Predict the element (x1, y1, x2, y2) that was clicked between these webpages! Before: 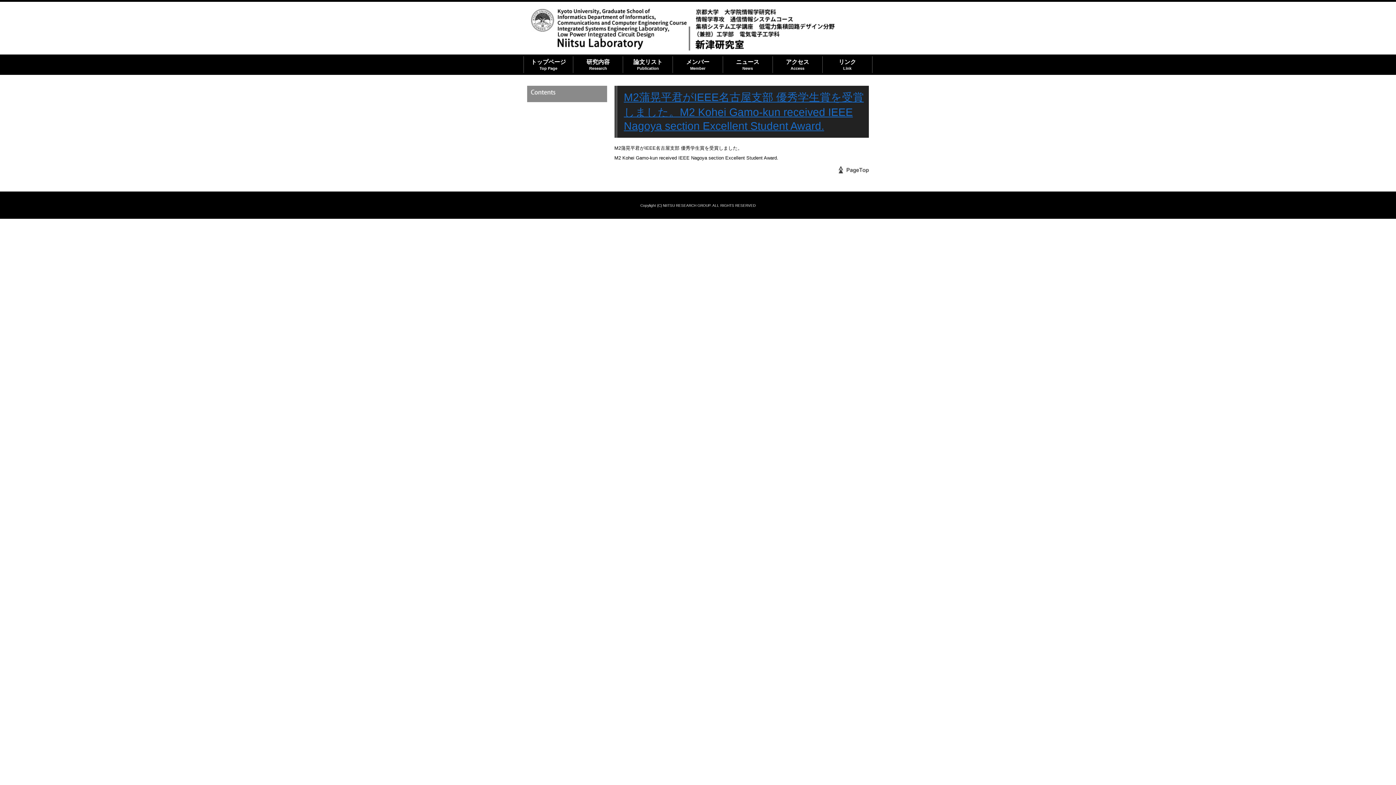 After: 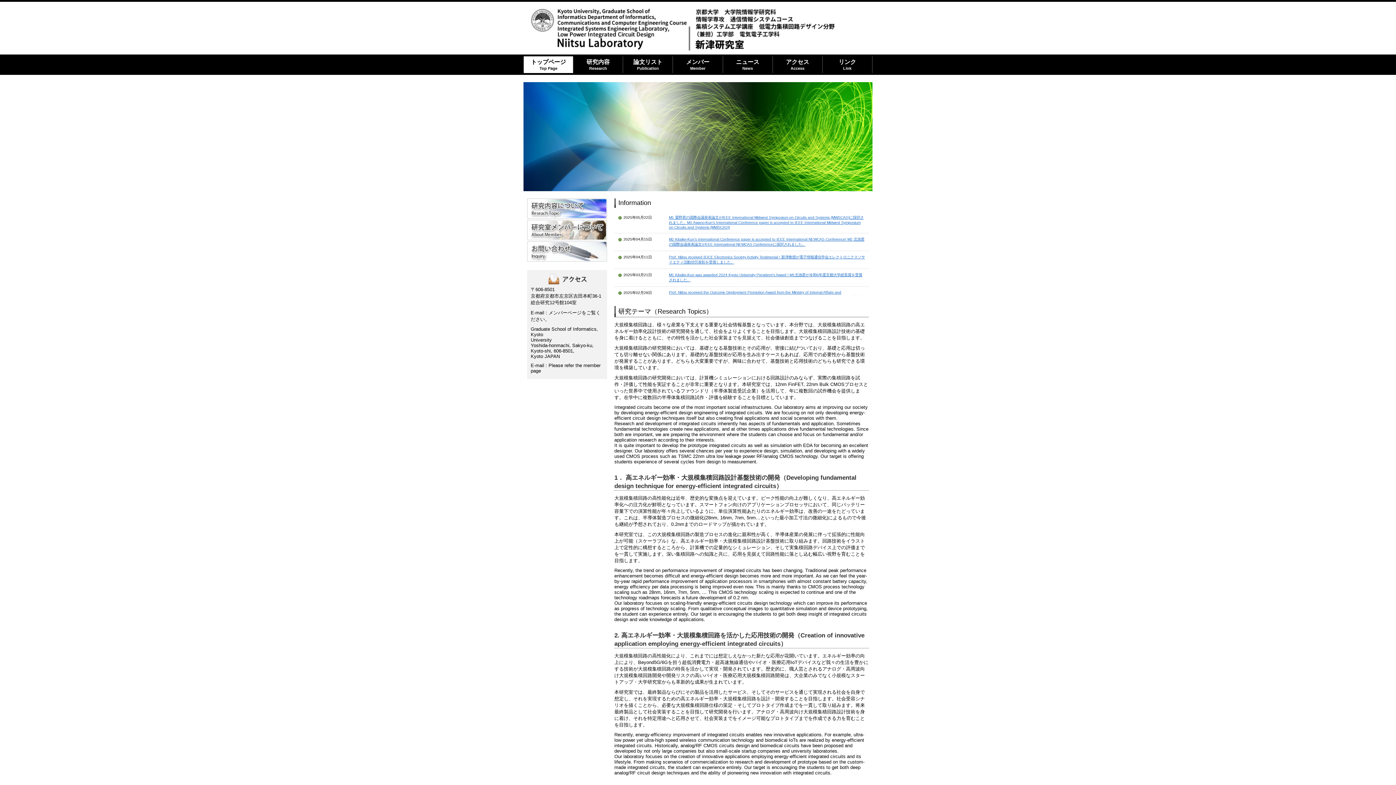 Action: label: トップページ
Top Page bbox: (523, 56, 573, 73)